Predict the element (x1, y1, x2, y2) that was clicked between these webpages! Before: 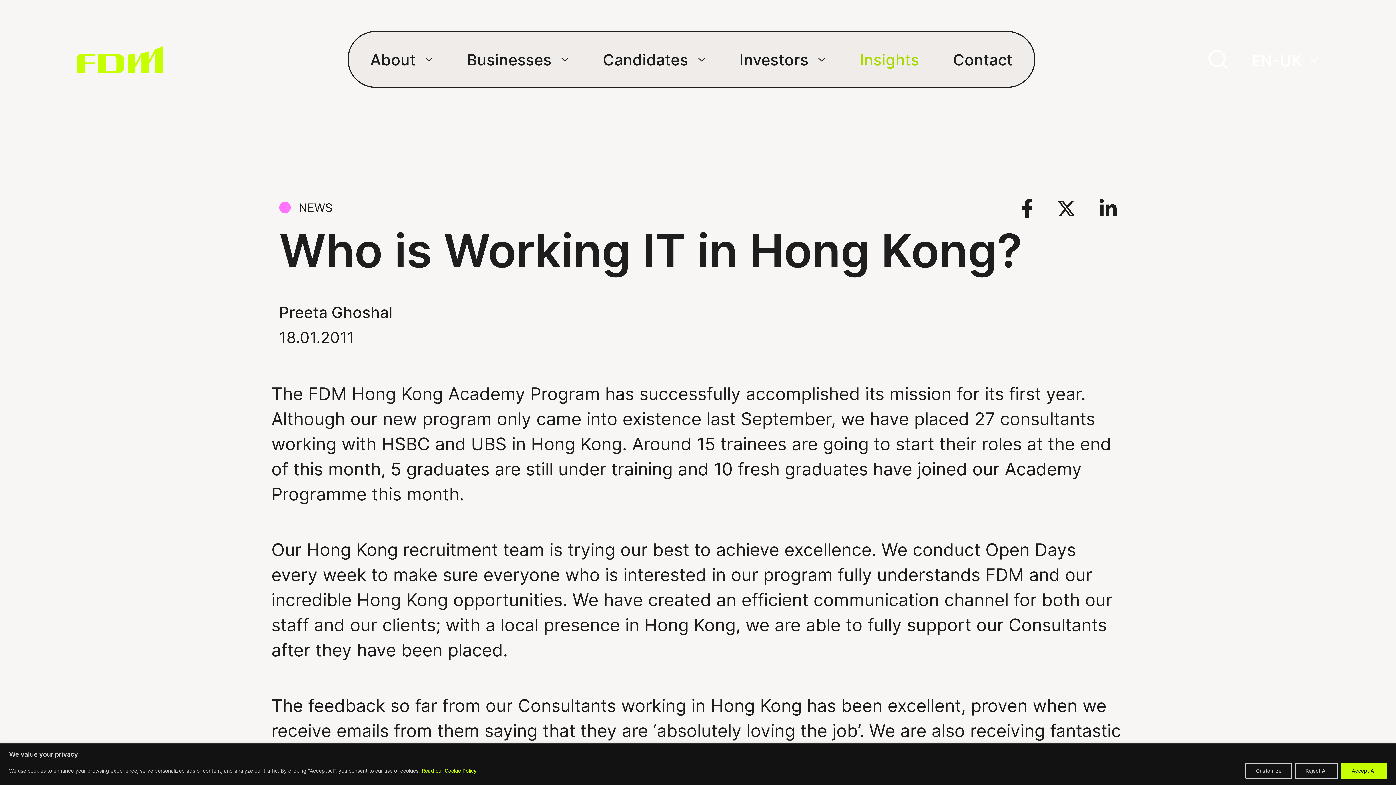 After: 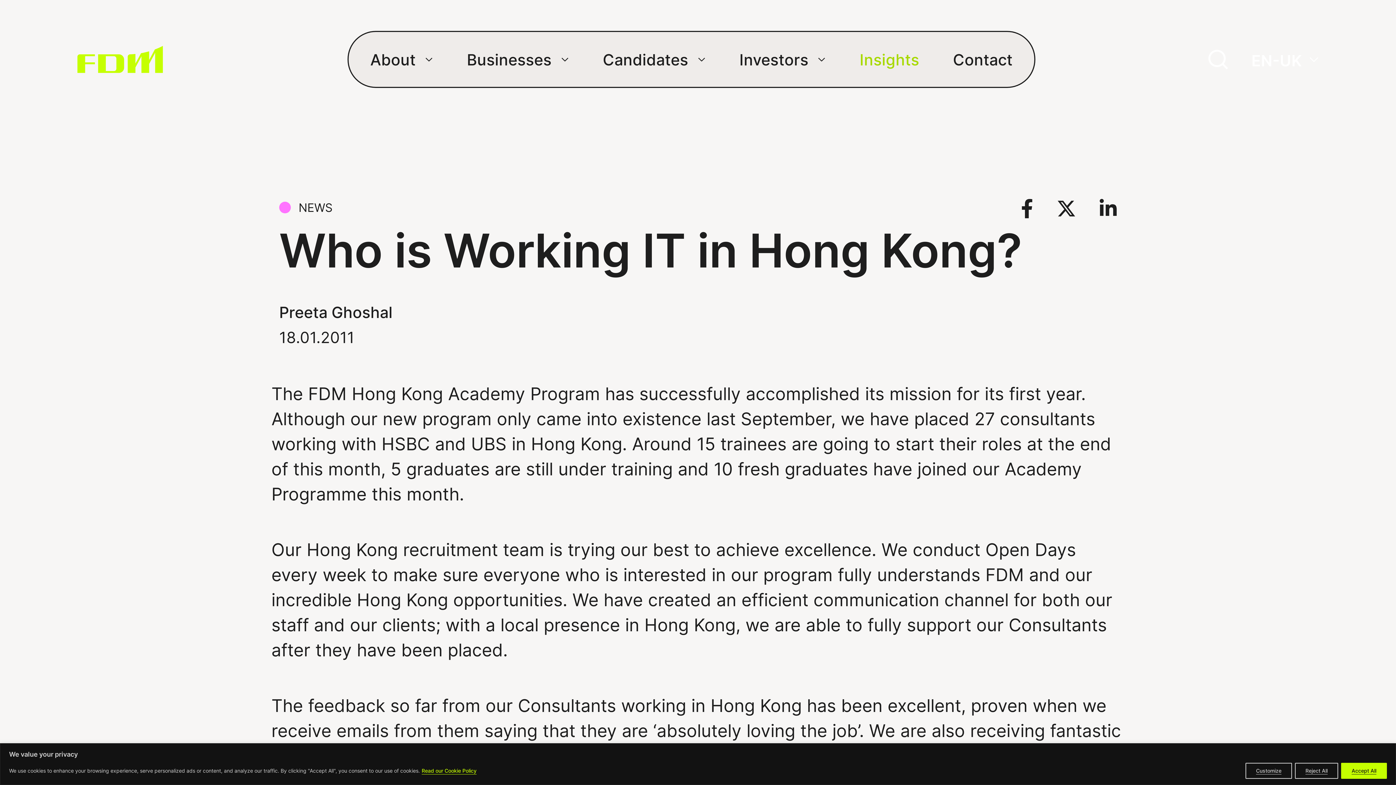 Action: bbox: (1056, 199, 1076, 218) label: External link